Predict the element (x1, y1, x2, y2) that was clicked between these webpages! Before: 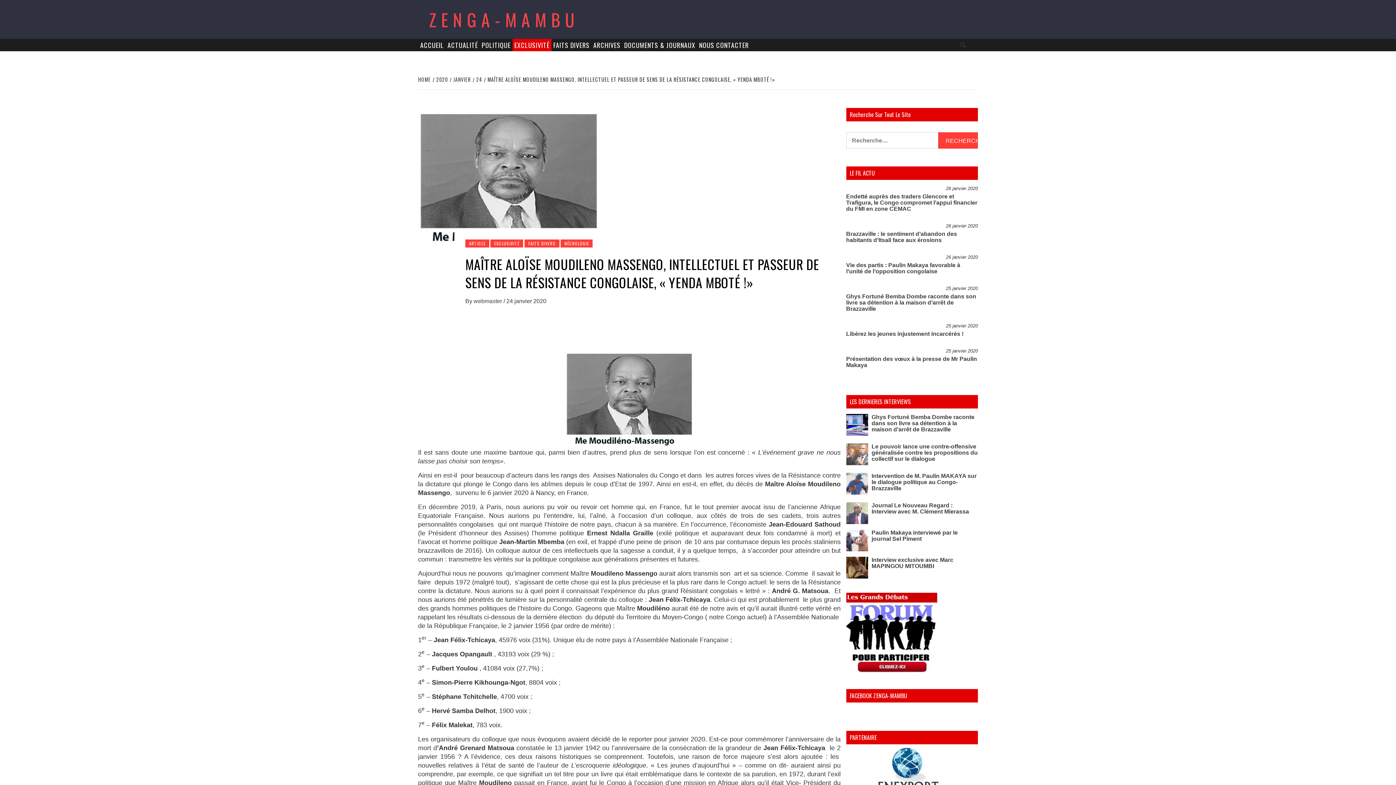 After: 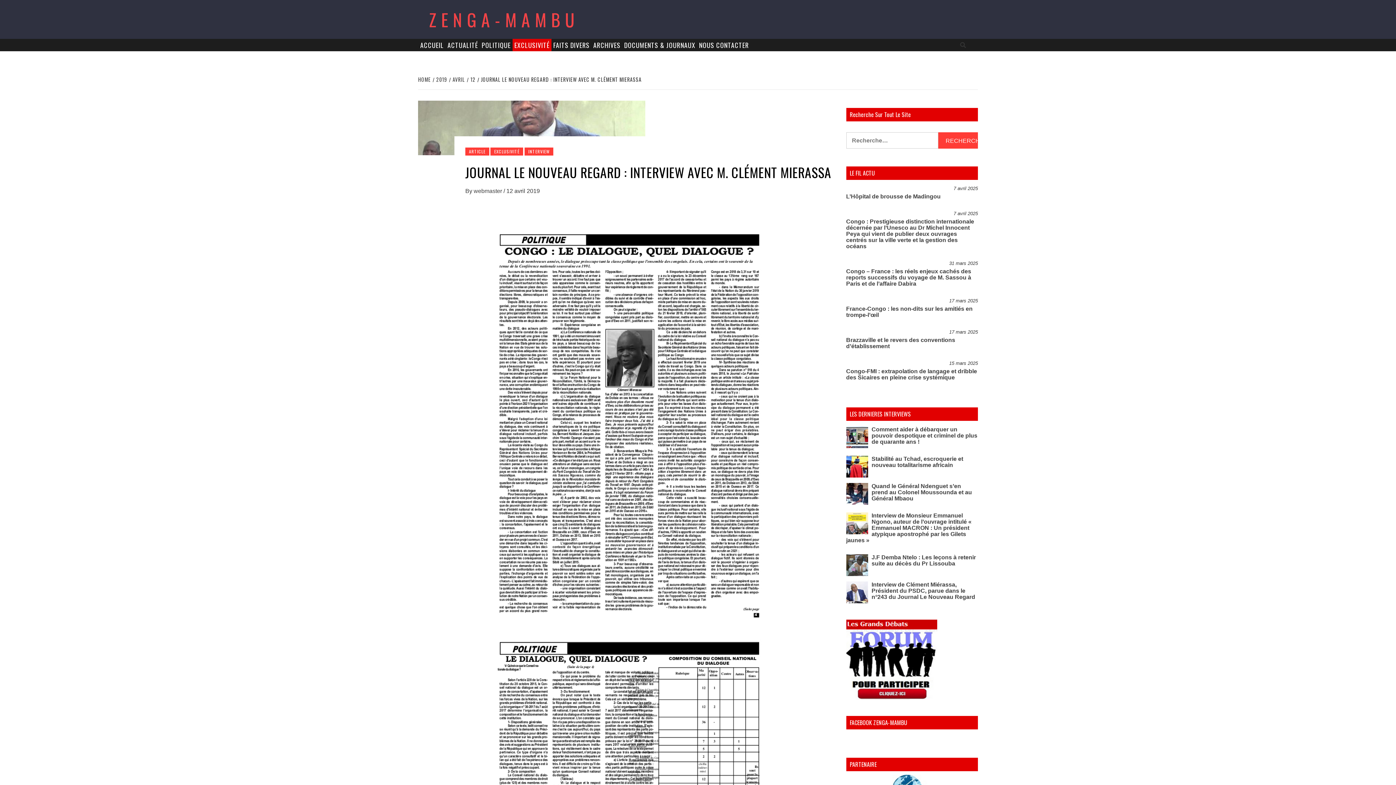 Action: bbox: (871, 502, 969, 514) label: Journal Le Nouveau Regard : Interview avec M. Clément Mierassa